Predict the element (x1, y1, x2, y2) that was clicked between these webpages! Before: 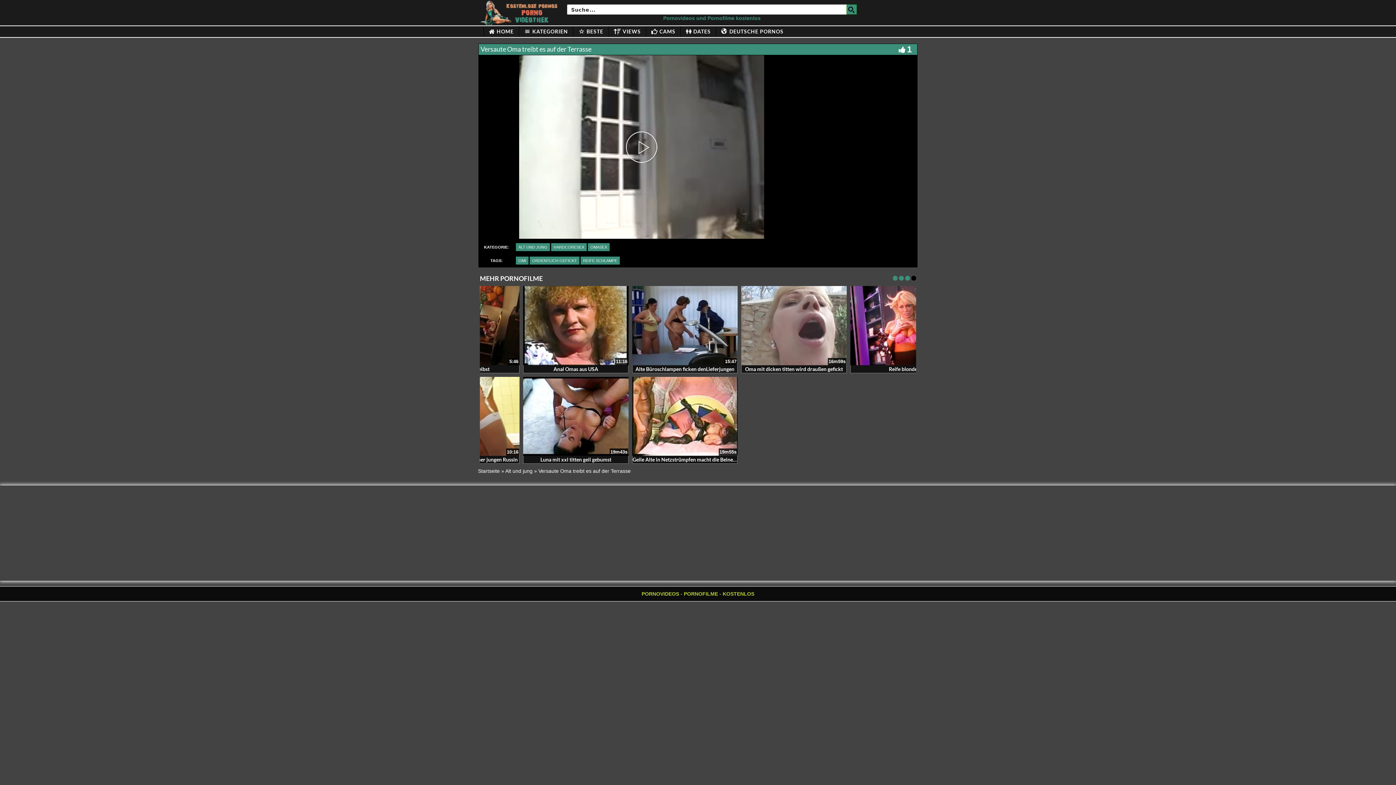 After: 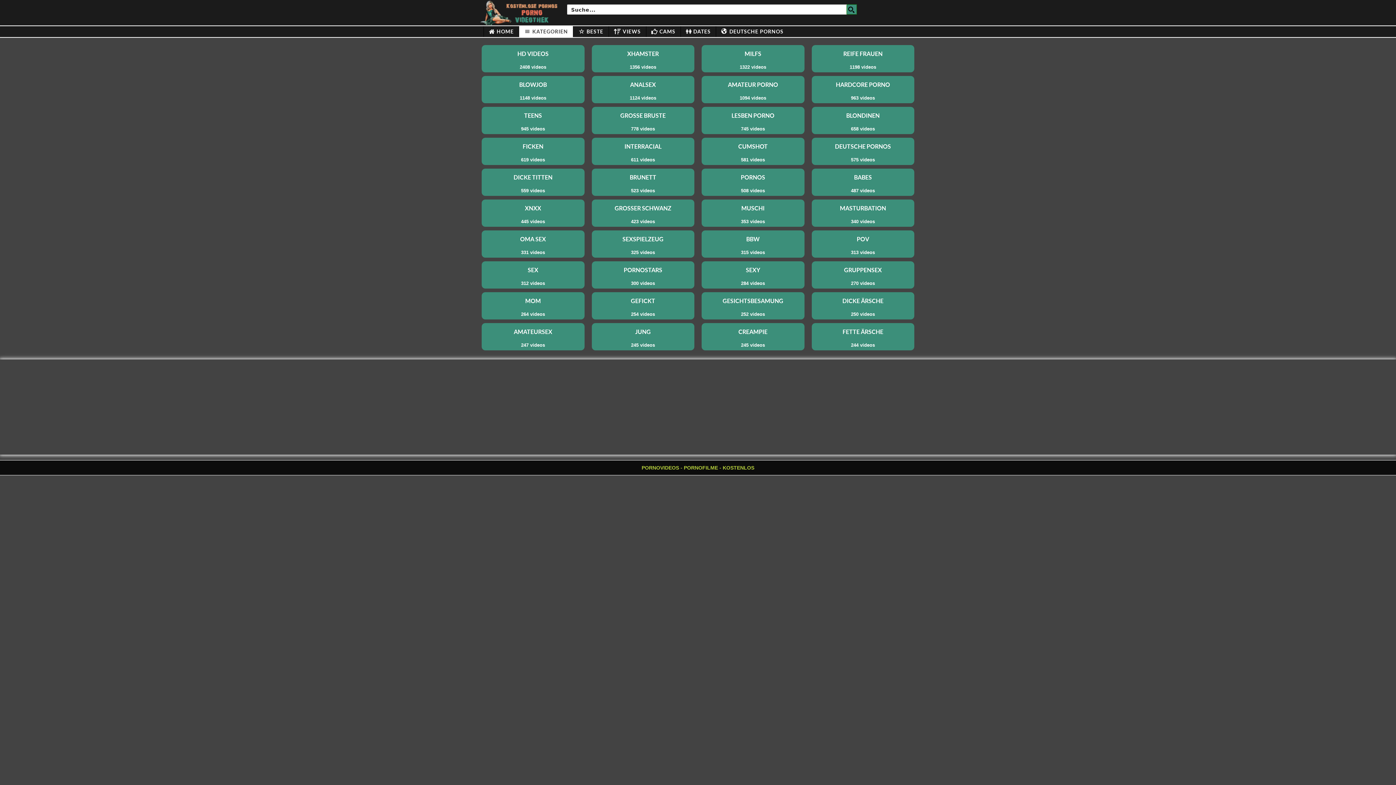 Action: label: KATEGORIEN bbox: (519, 26, 573, 37)